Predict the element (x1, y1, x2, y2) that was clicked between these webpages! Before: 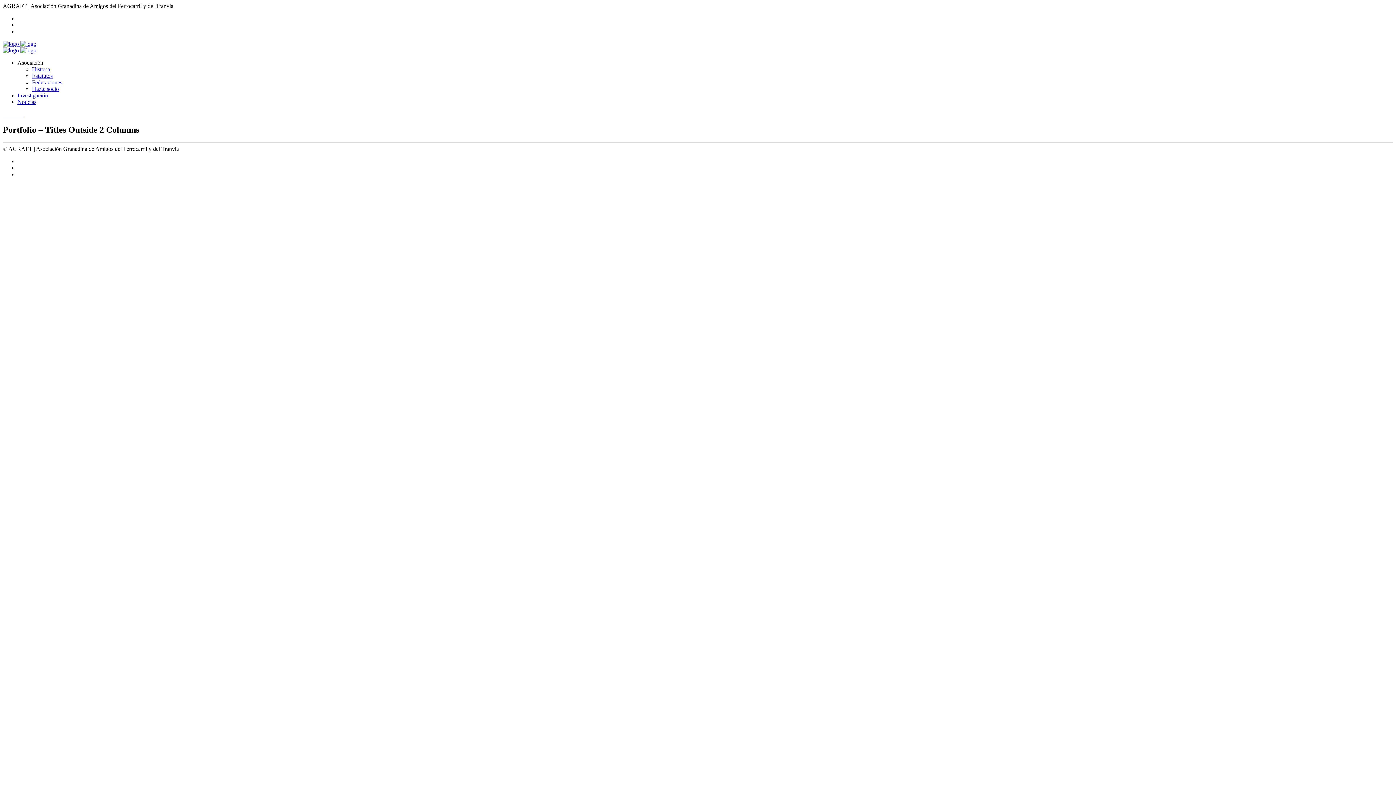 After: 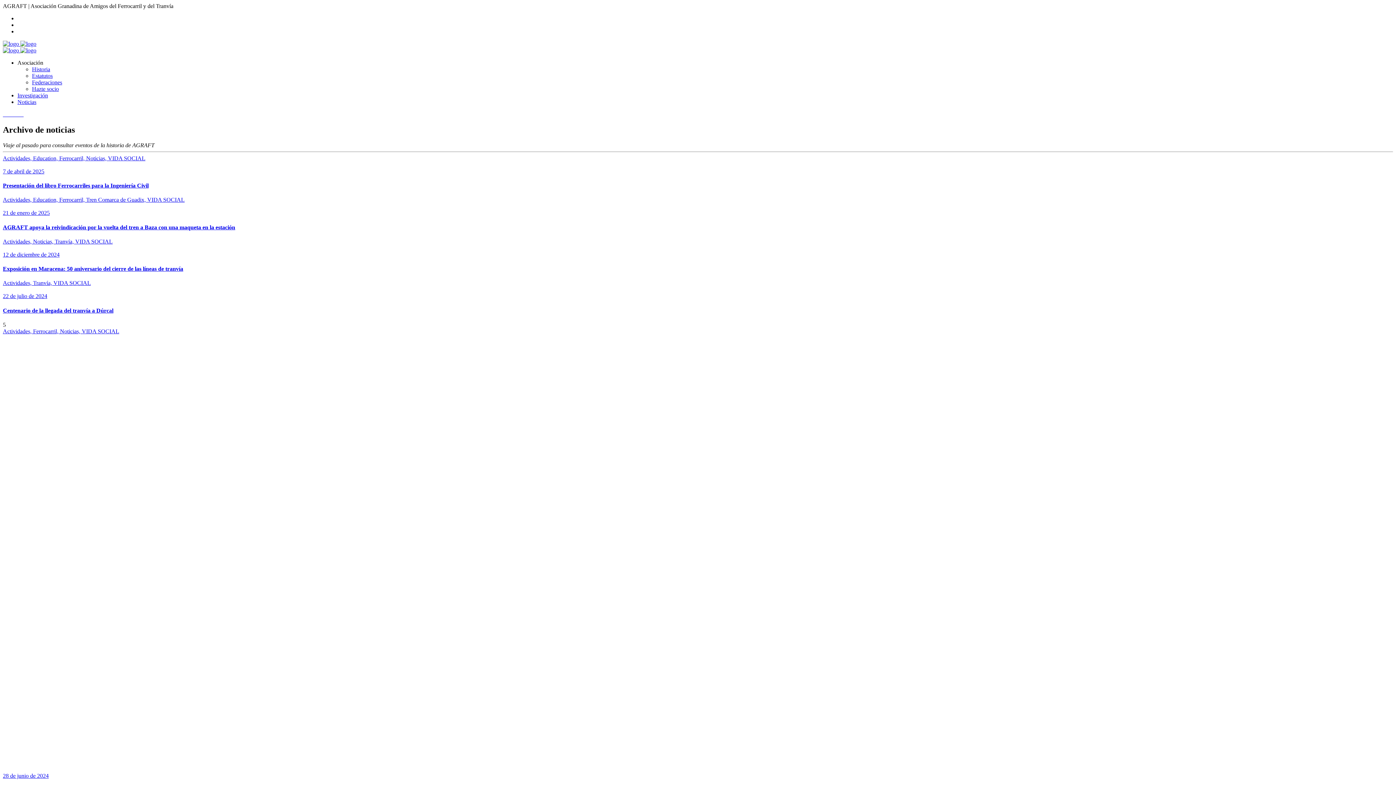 Action: bbox: (17, 98, 36, 105) label: Noticias